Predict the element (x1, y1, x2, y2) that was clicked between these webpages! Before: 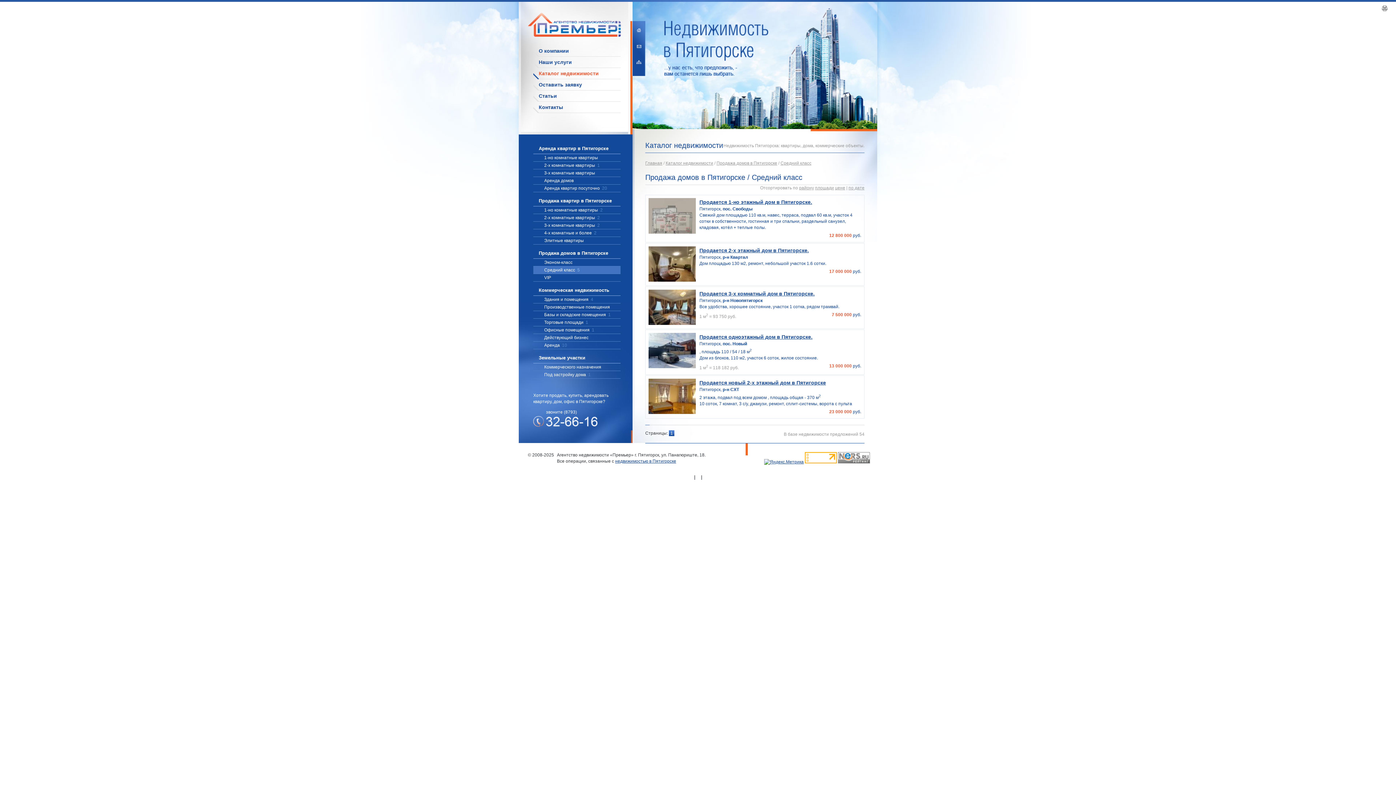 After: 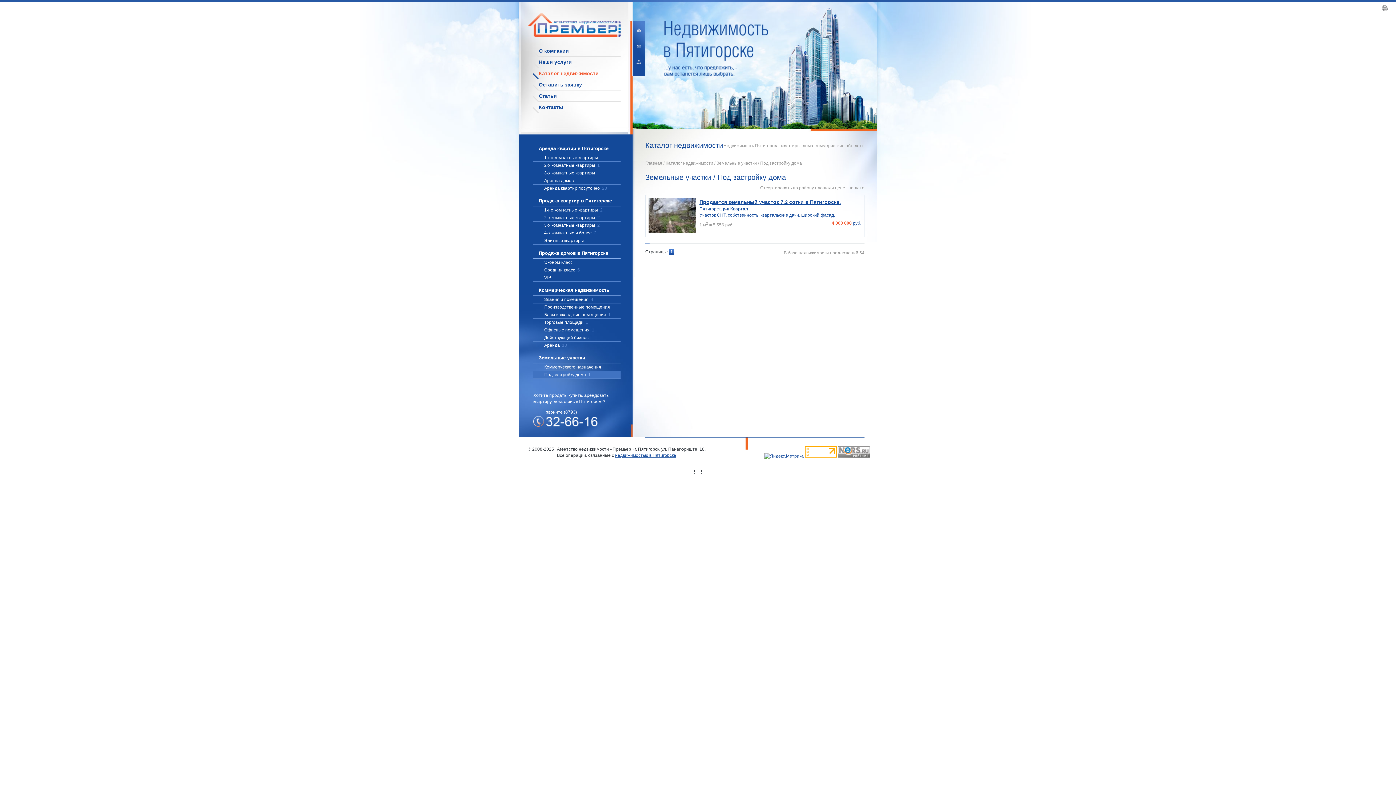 Action: label: Под застройку дома 1 bbox: (533, 371, 620, 378)